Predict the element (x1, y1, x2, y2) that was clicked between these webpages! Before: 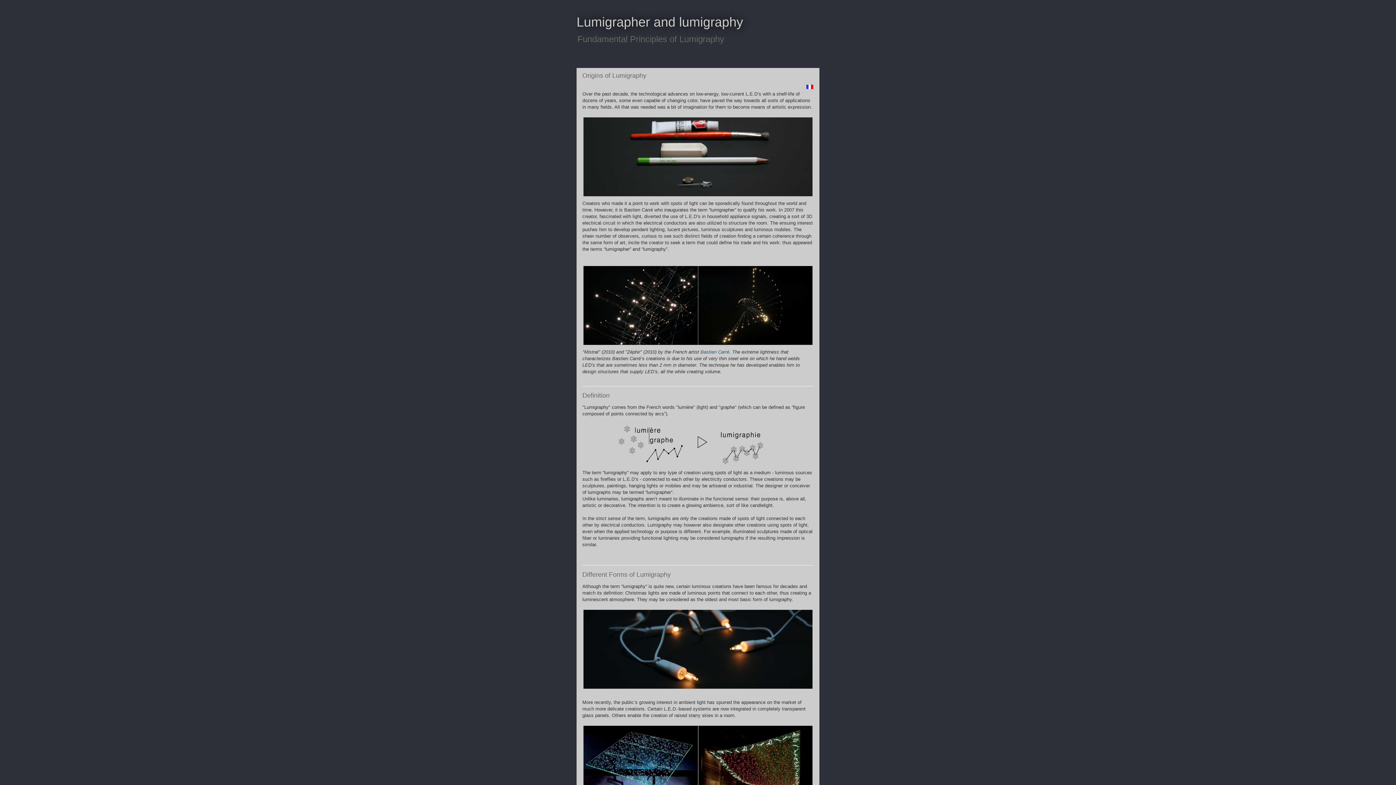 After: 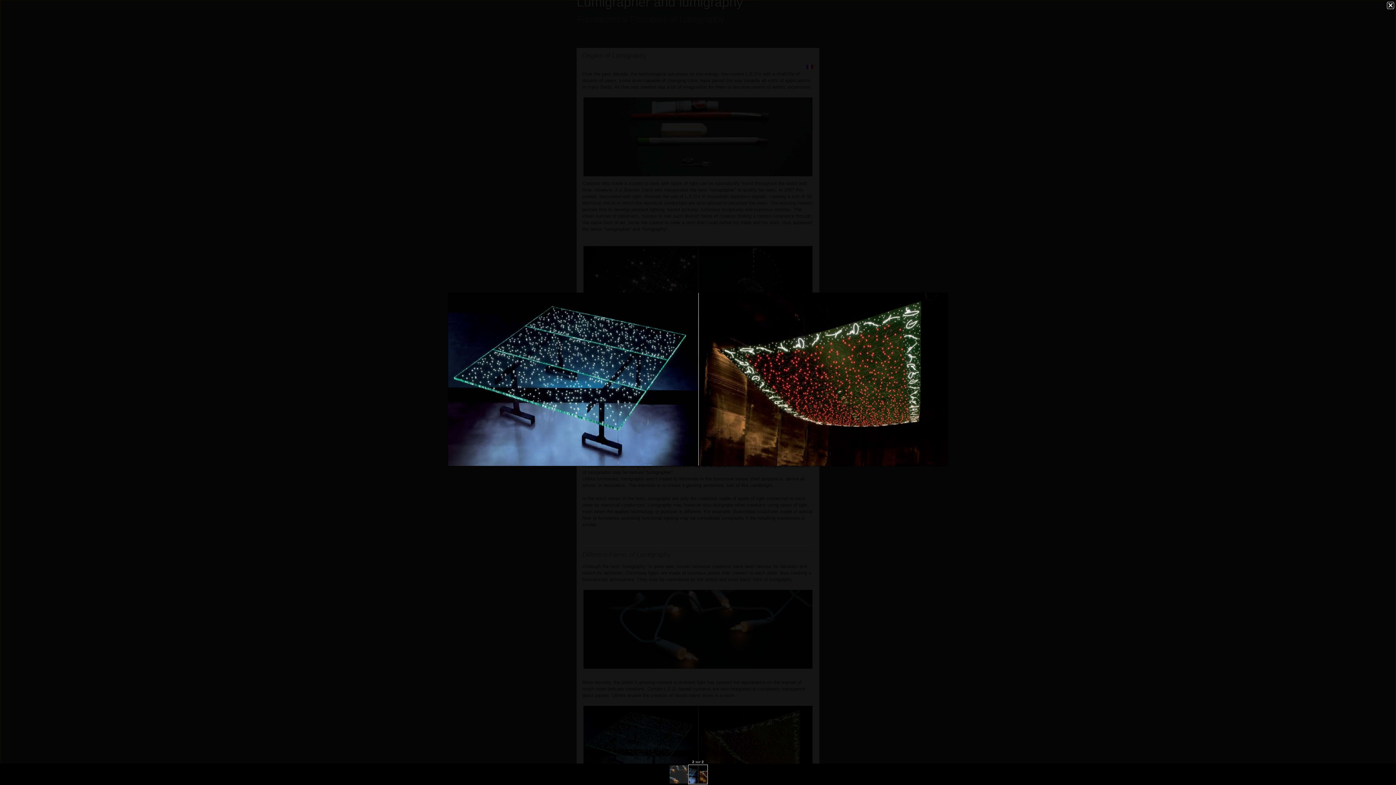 Action: bbox: (582, 725, 813, 805)